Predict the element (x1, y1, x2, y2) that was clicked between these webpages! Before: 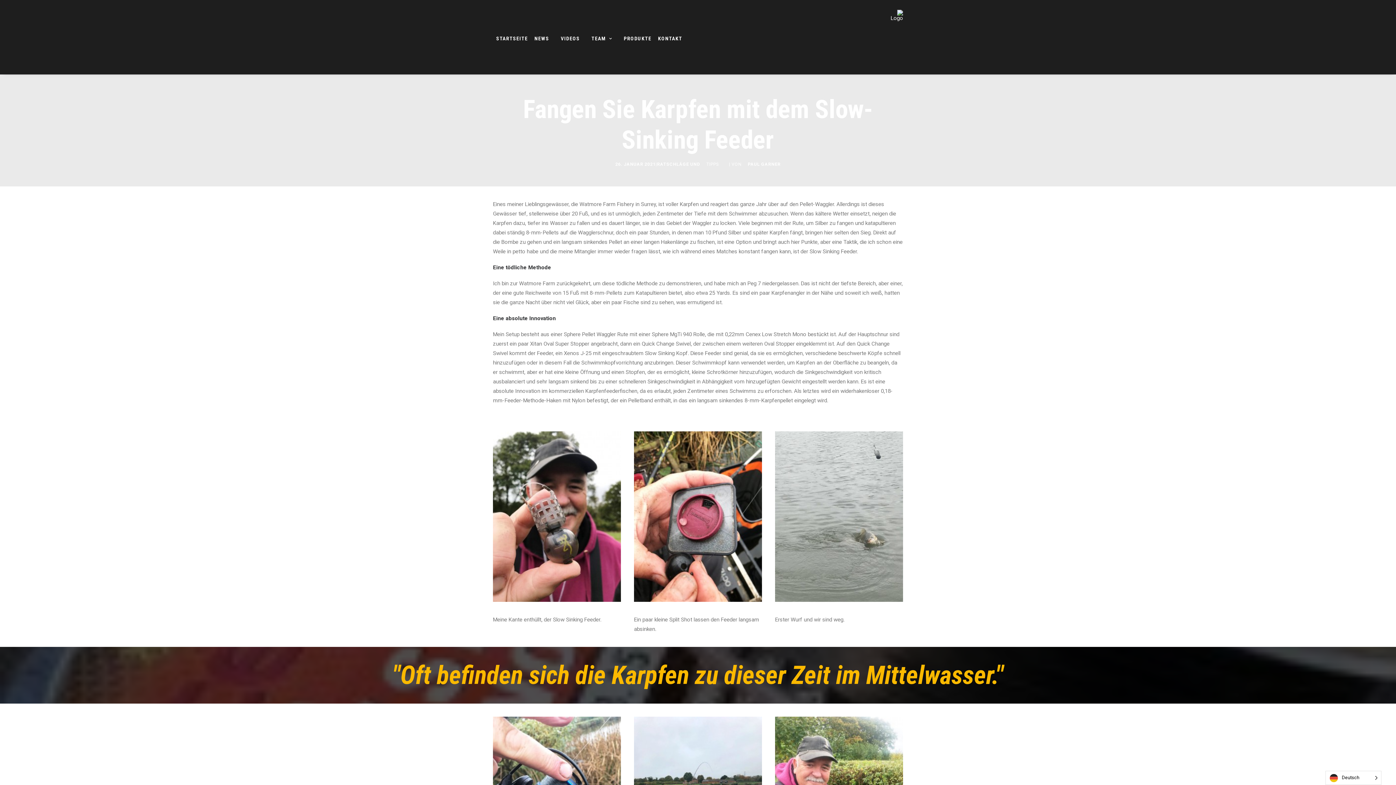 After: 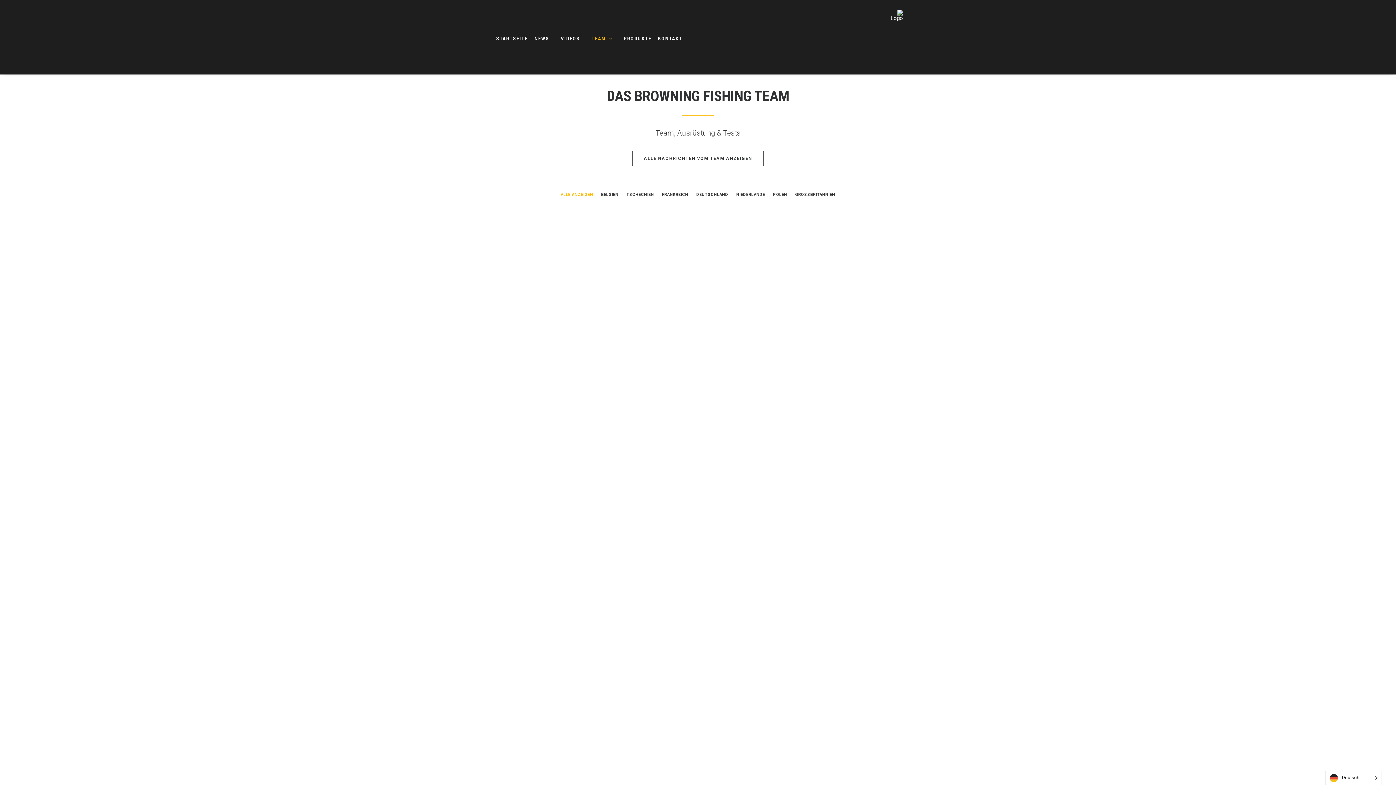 Action: label: TEAM bbox: (586, 0, 617, 74)